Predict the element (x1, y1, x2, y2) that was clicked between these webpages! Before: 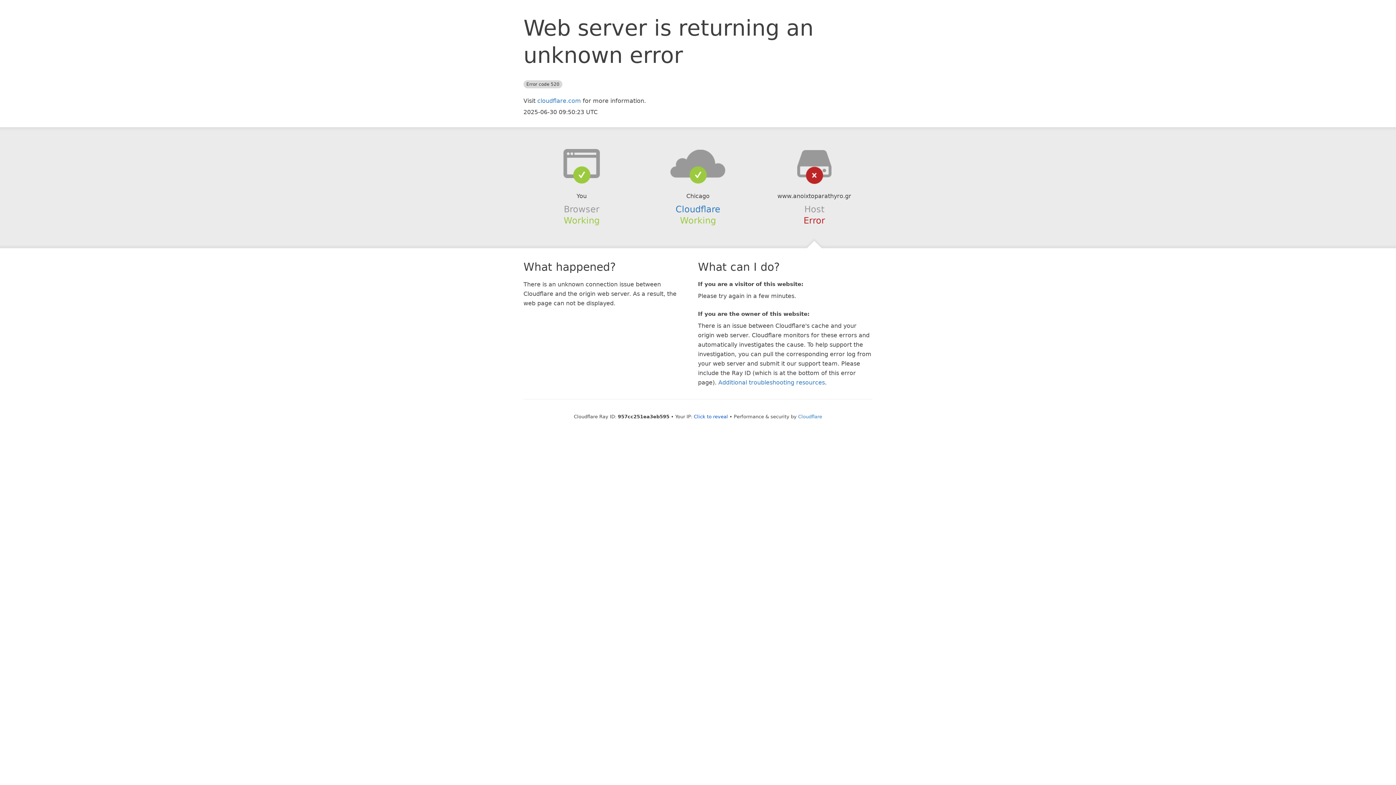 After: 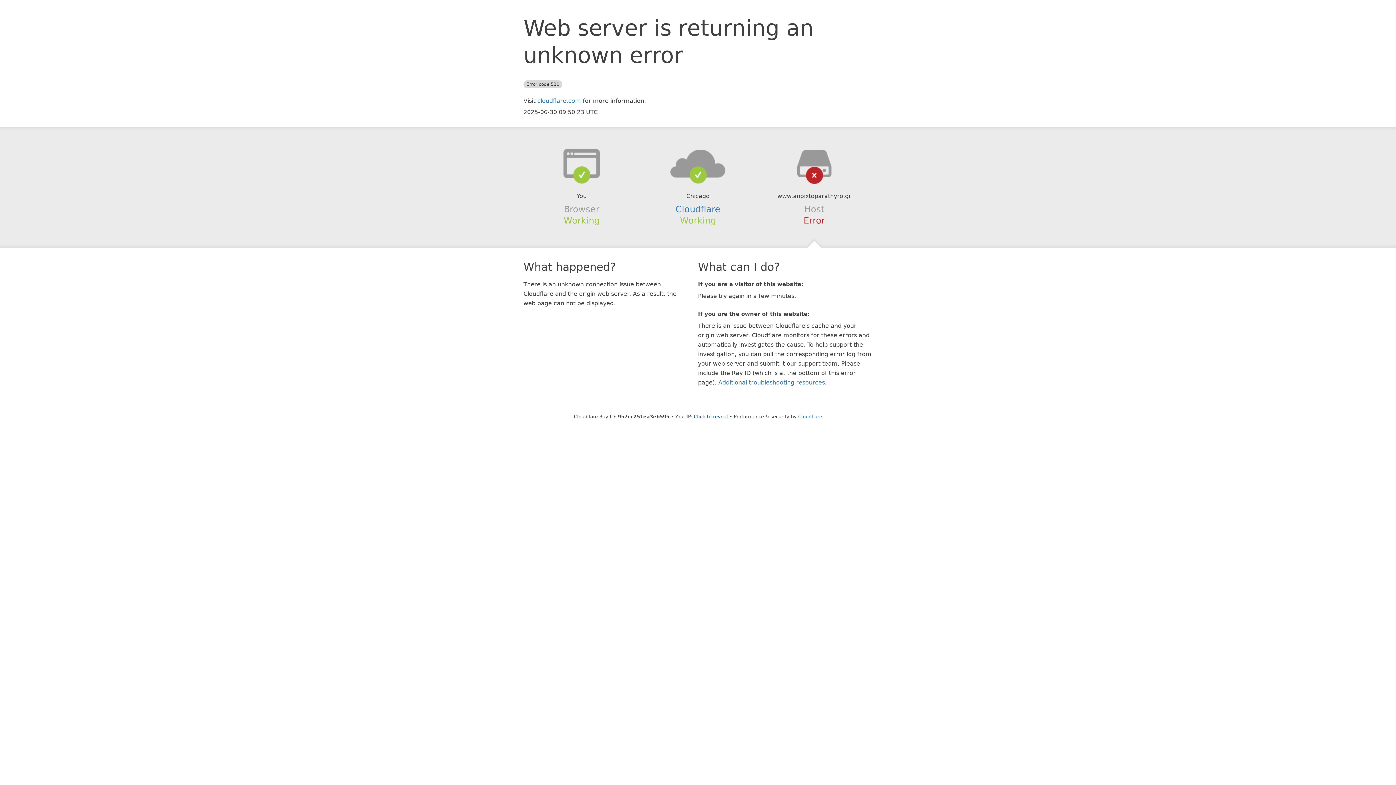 Action: bbox: (639, 148, 756, 178)